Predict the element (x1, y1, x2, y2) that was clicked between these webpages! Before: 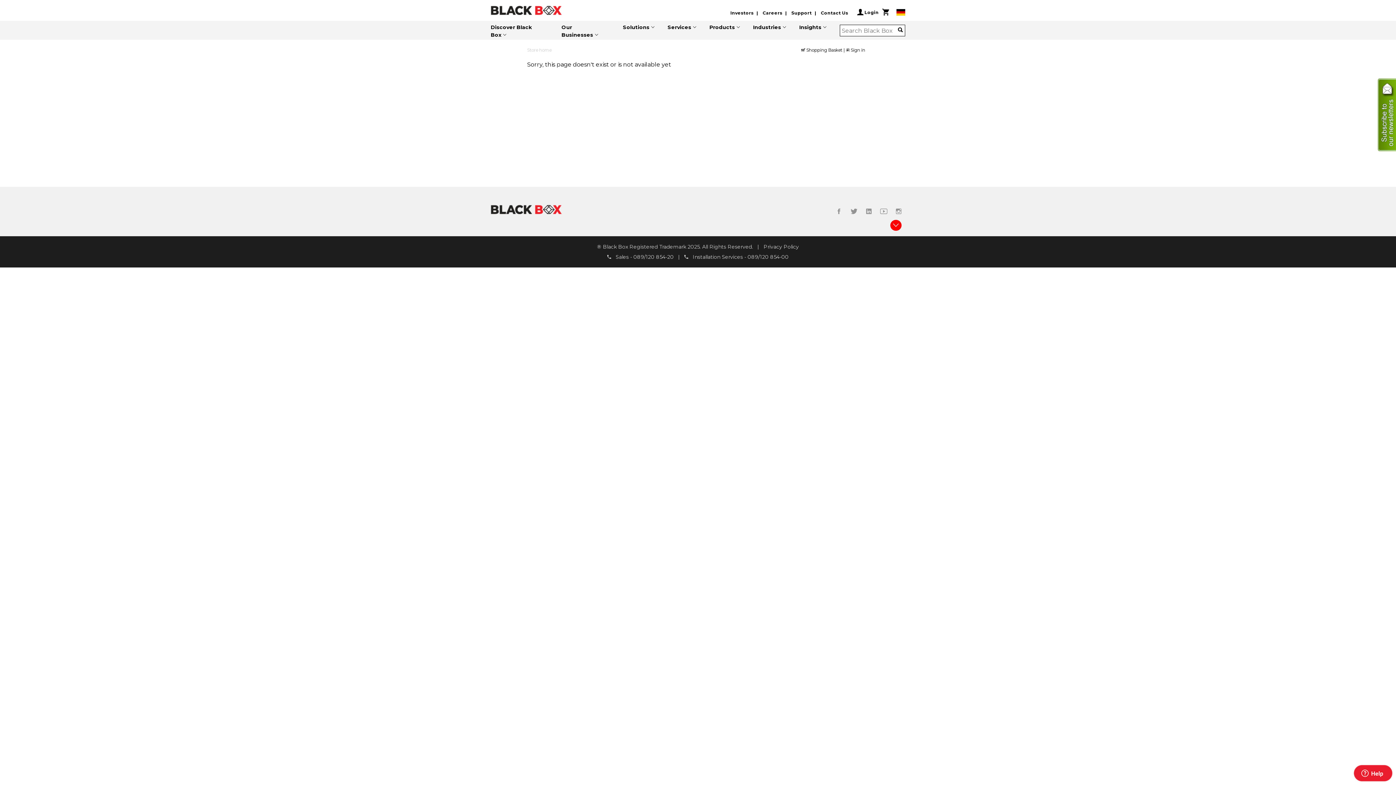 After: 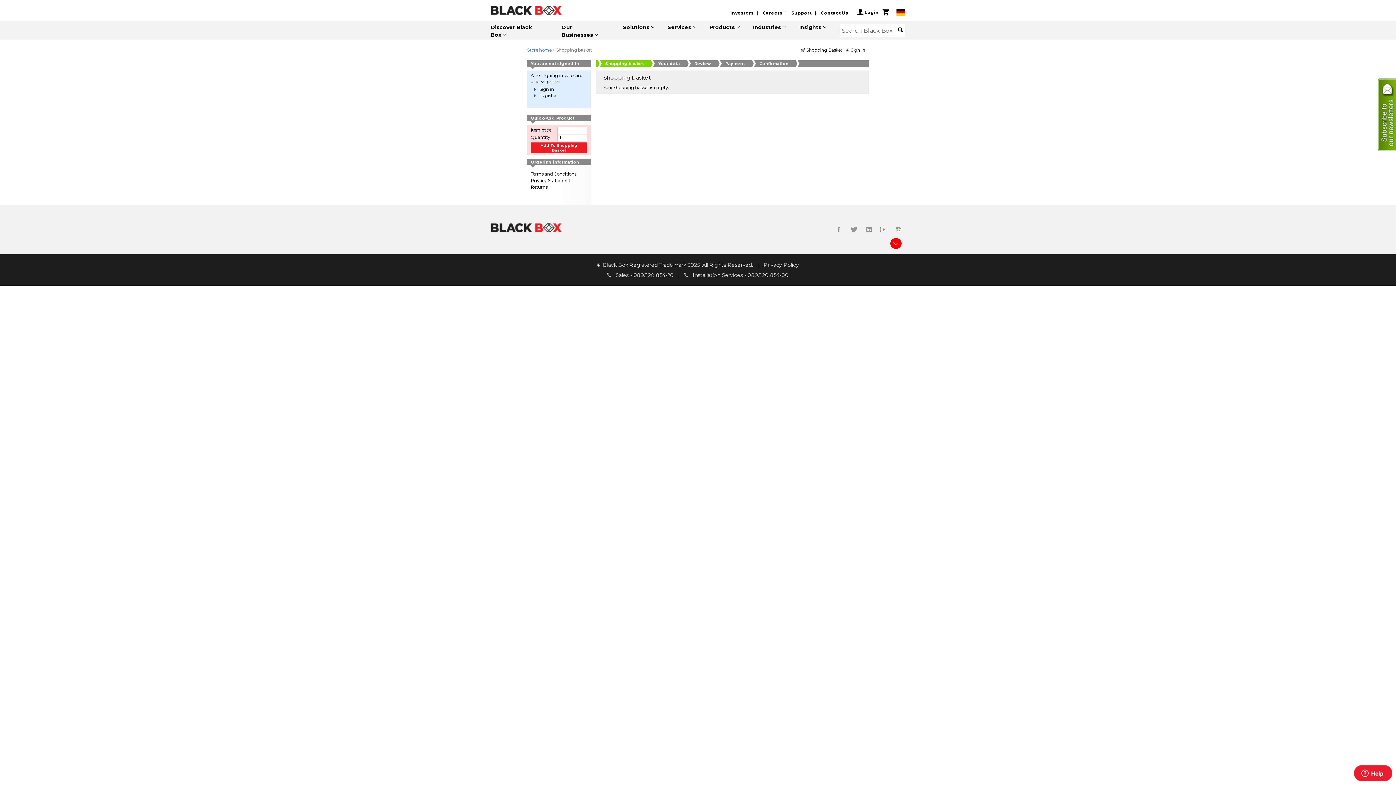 Action: bbox: (878, 8, 889, 16)